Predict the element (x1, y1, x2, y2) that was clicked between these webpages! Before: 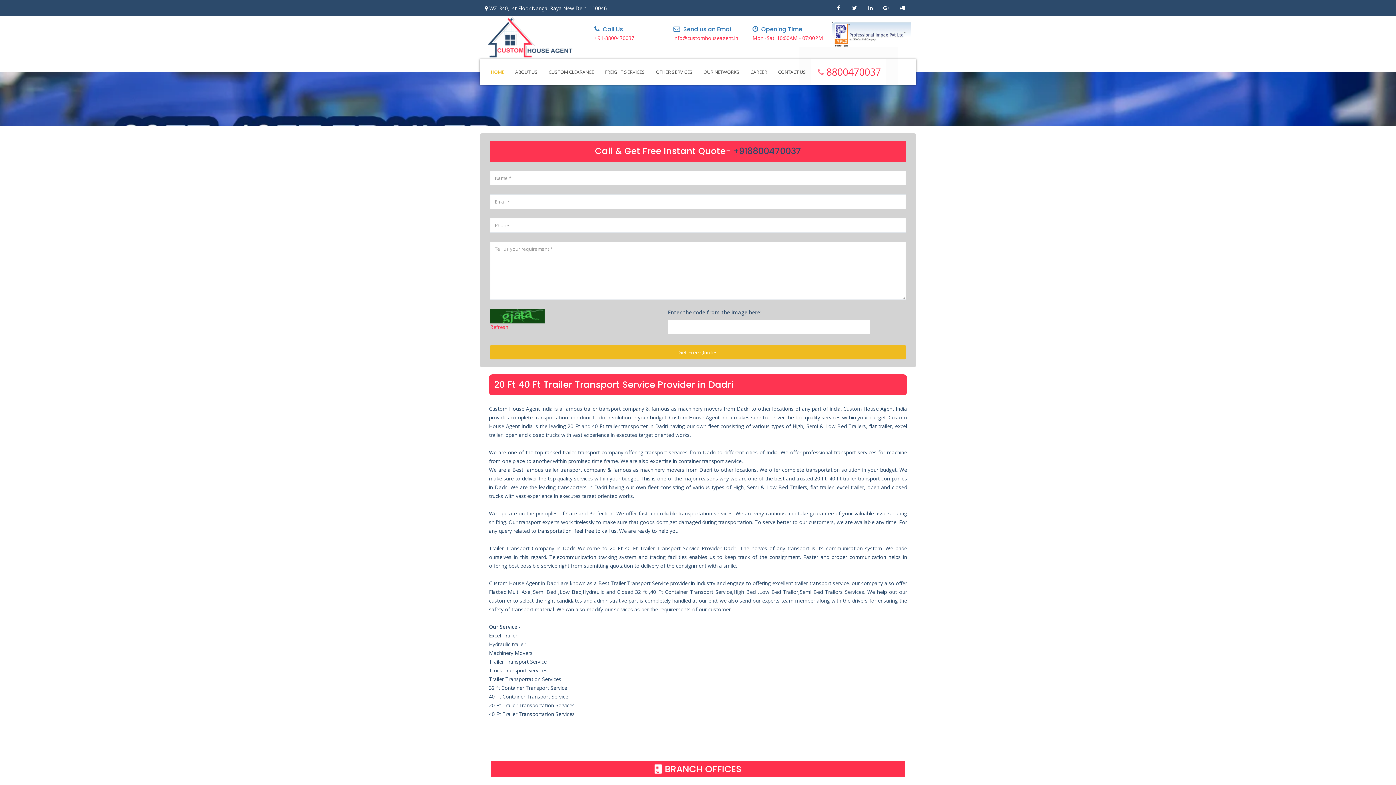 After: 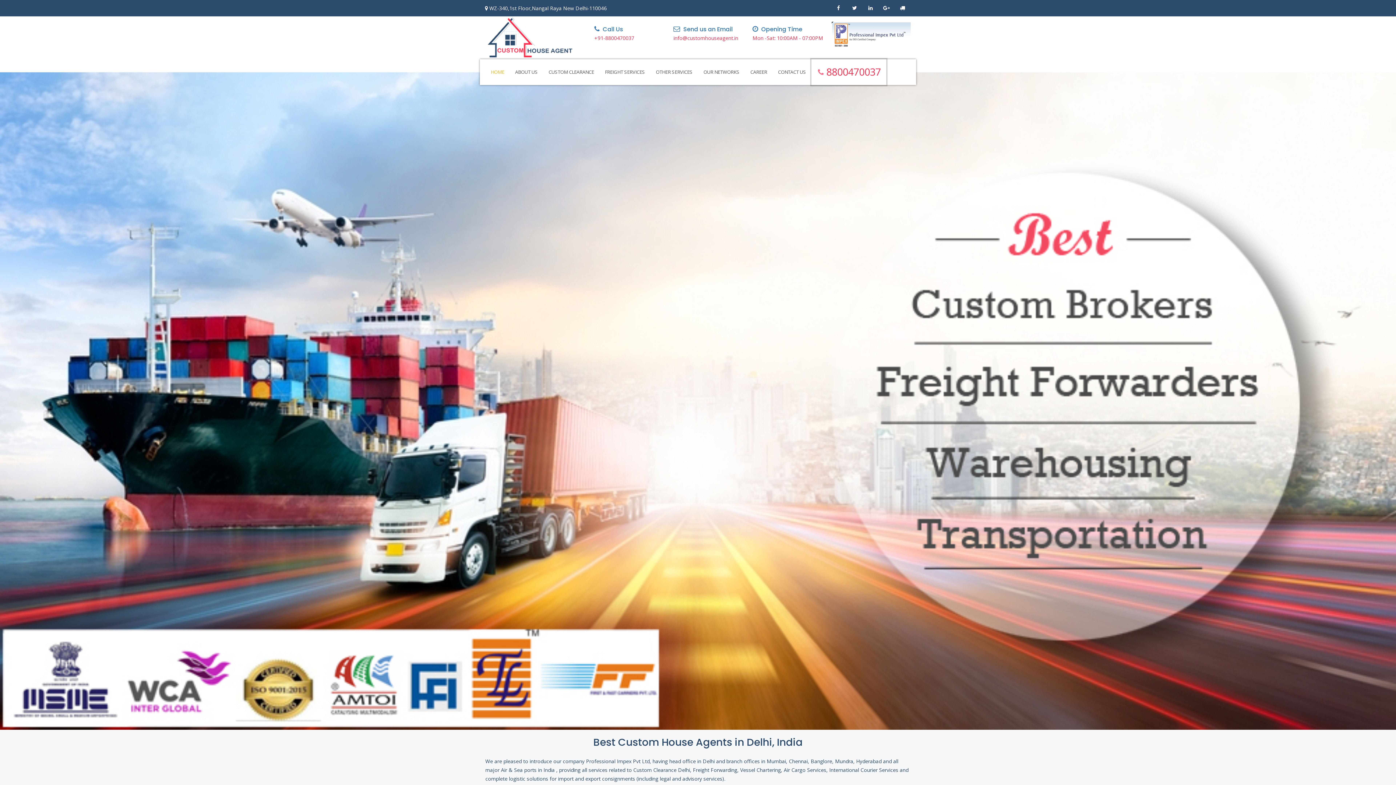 Action: bbox: (485, 16, 572, 57)